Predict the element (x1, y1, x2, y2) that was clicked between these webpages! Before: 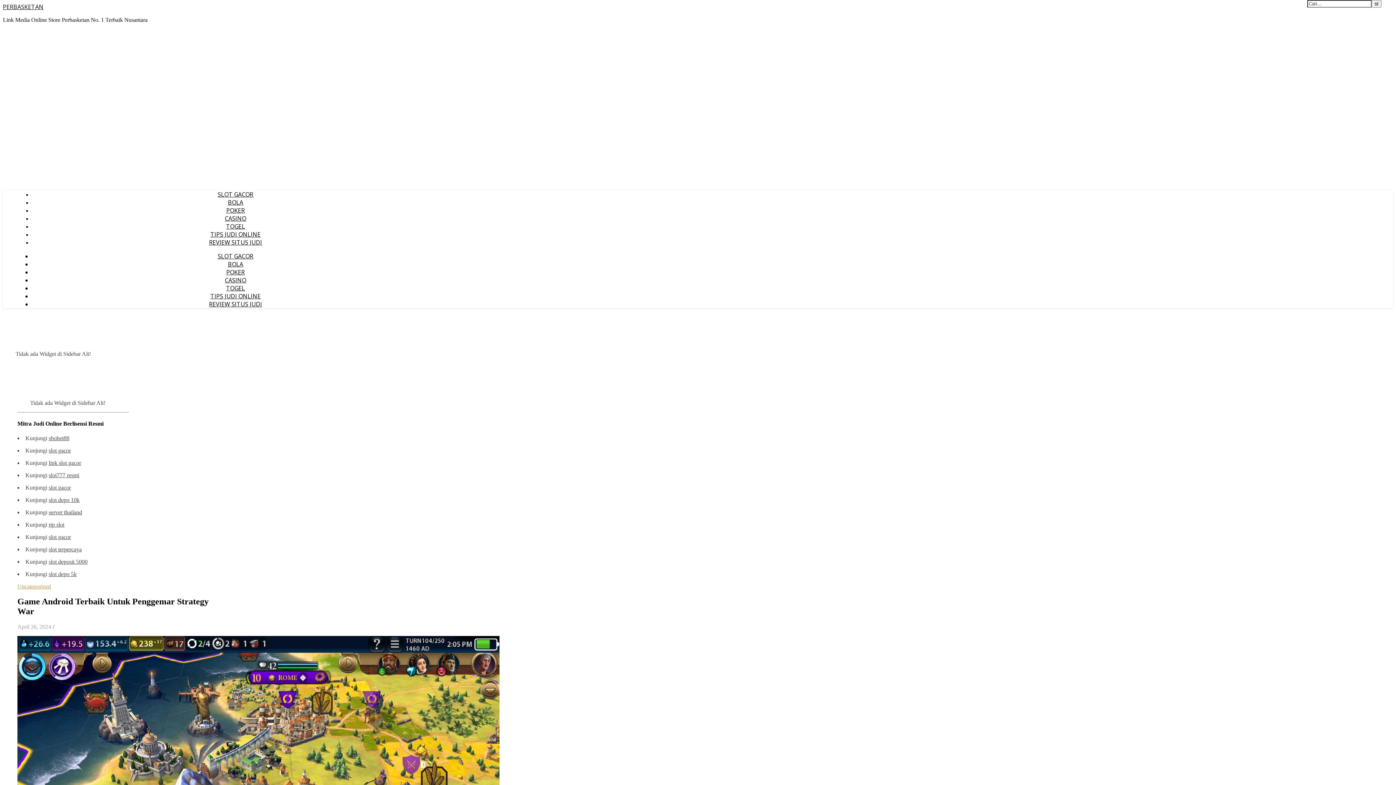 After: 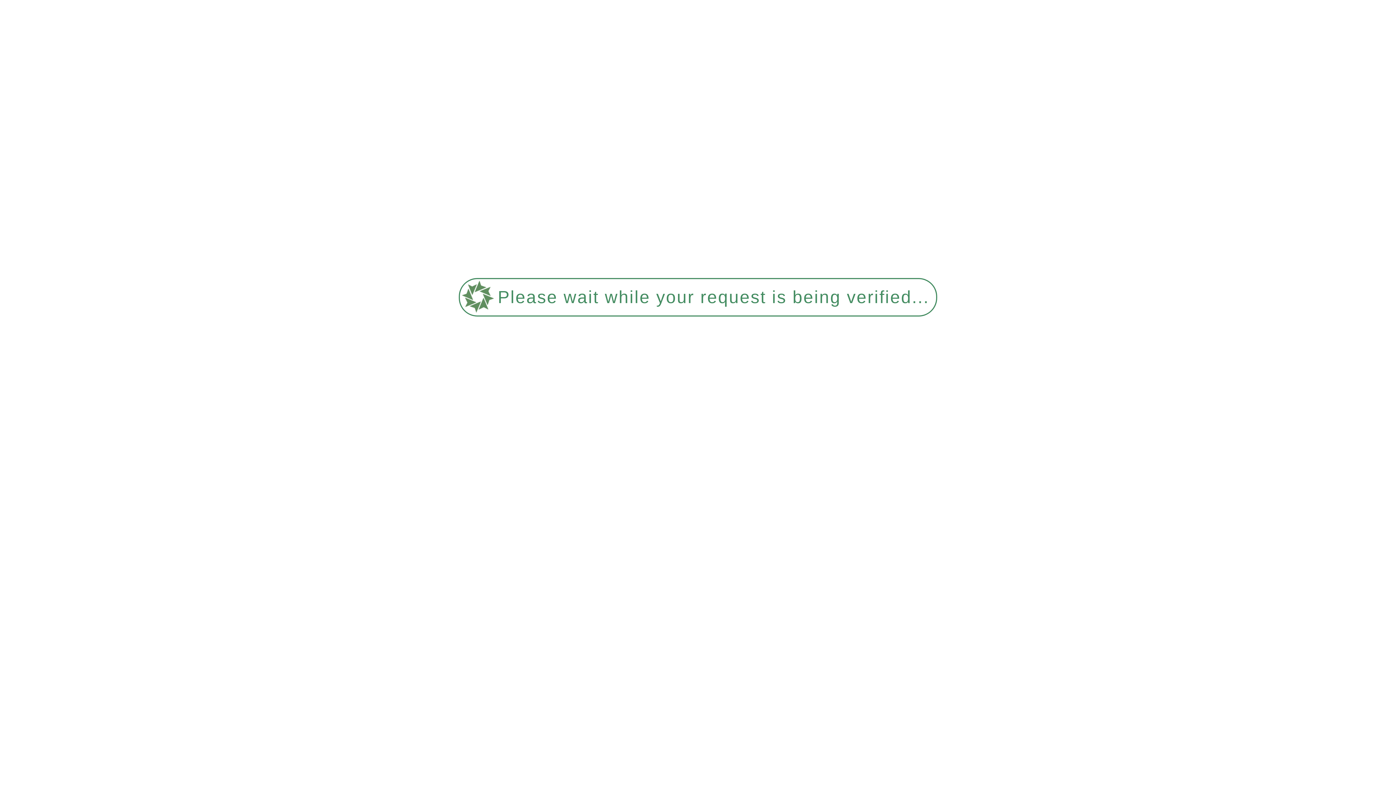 Action: bbox: (209, 300, 262, 308) label: REVIEW SITUS JUDI